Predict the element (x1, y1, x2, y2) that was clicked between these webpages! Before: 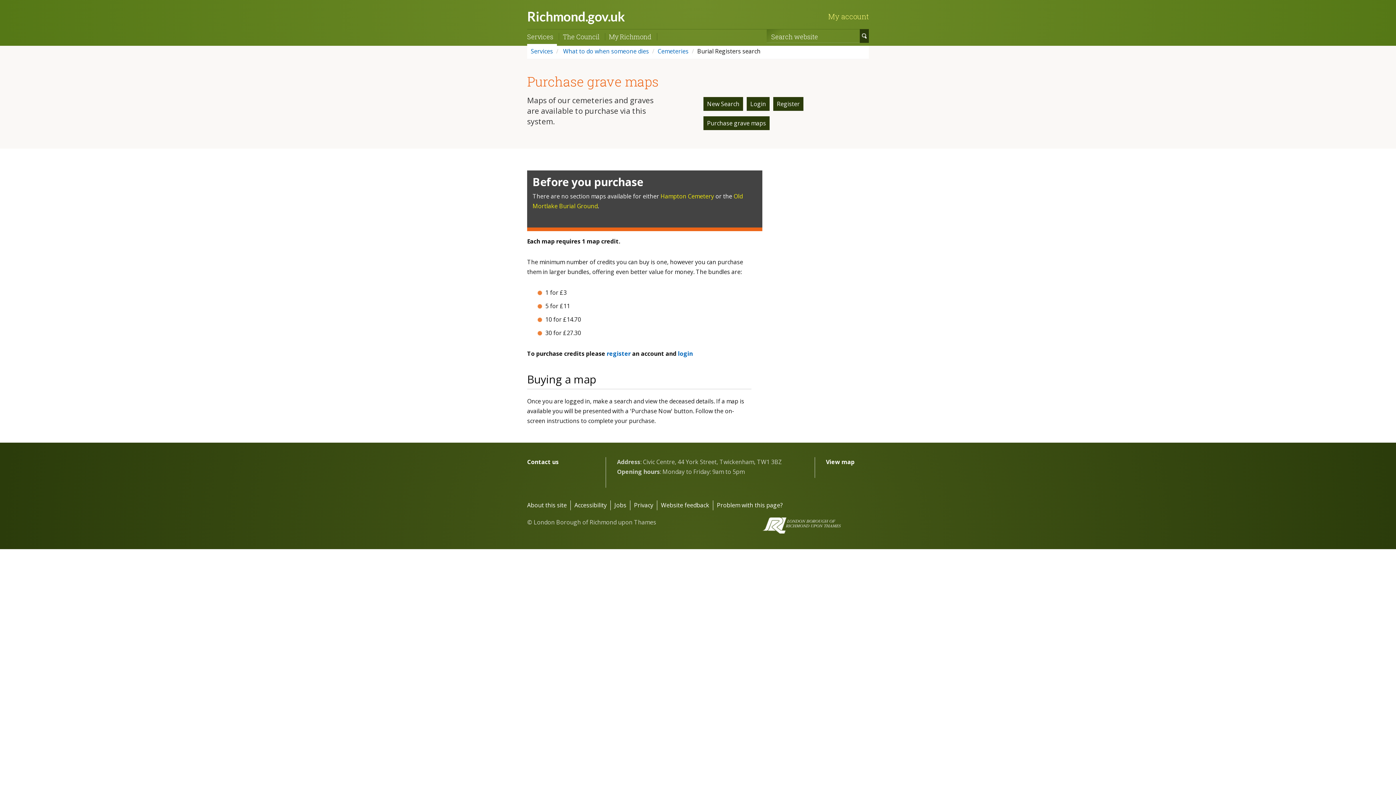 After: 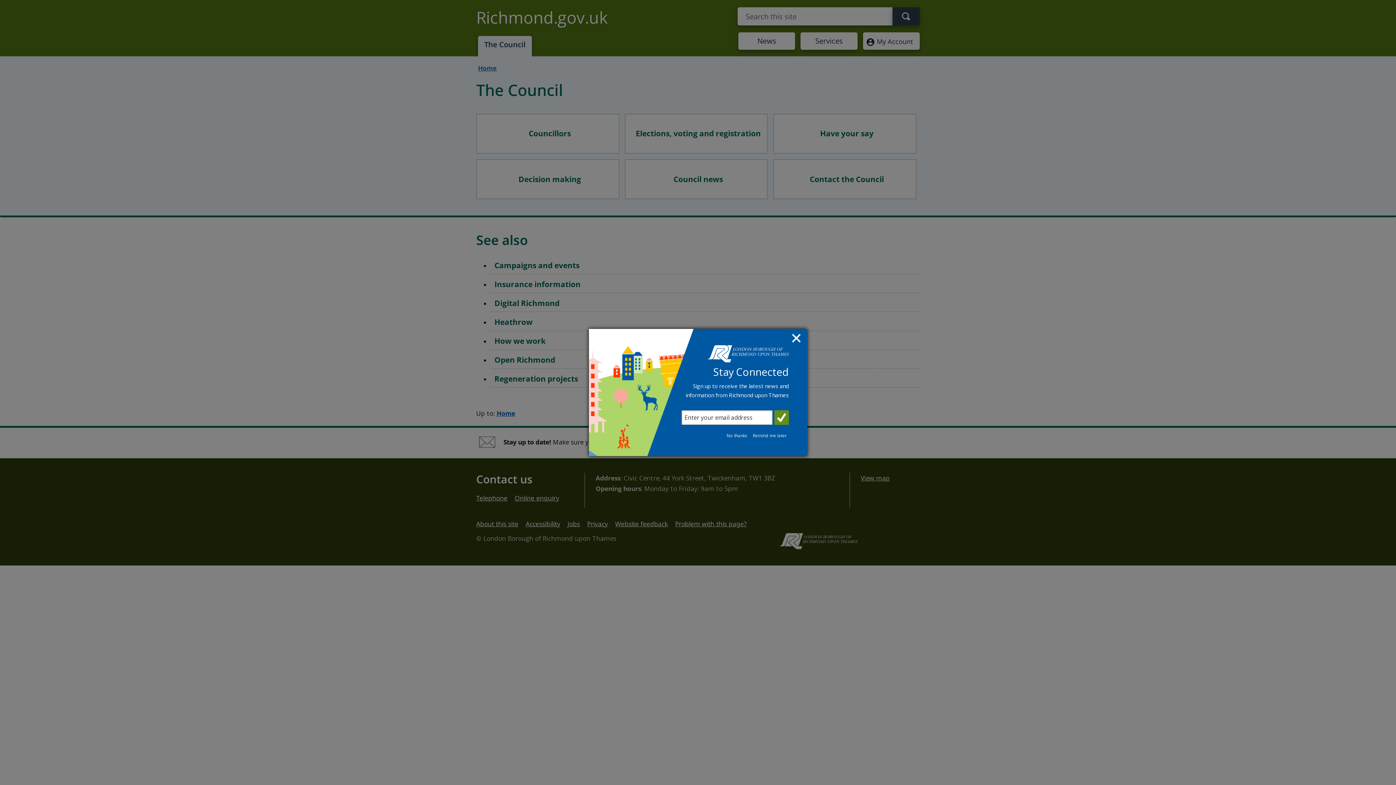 Action: bbox: (557, 33, 605, 40) label: The Council